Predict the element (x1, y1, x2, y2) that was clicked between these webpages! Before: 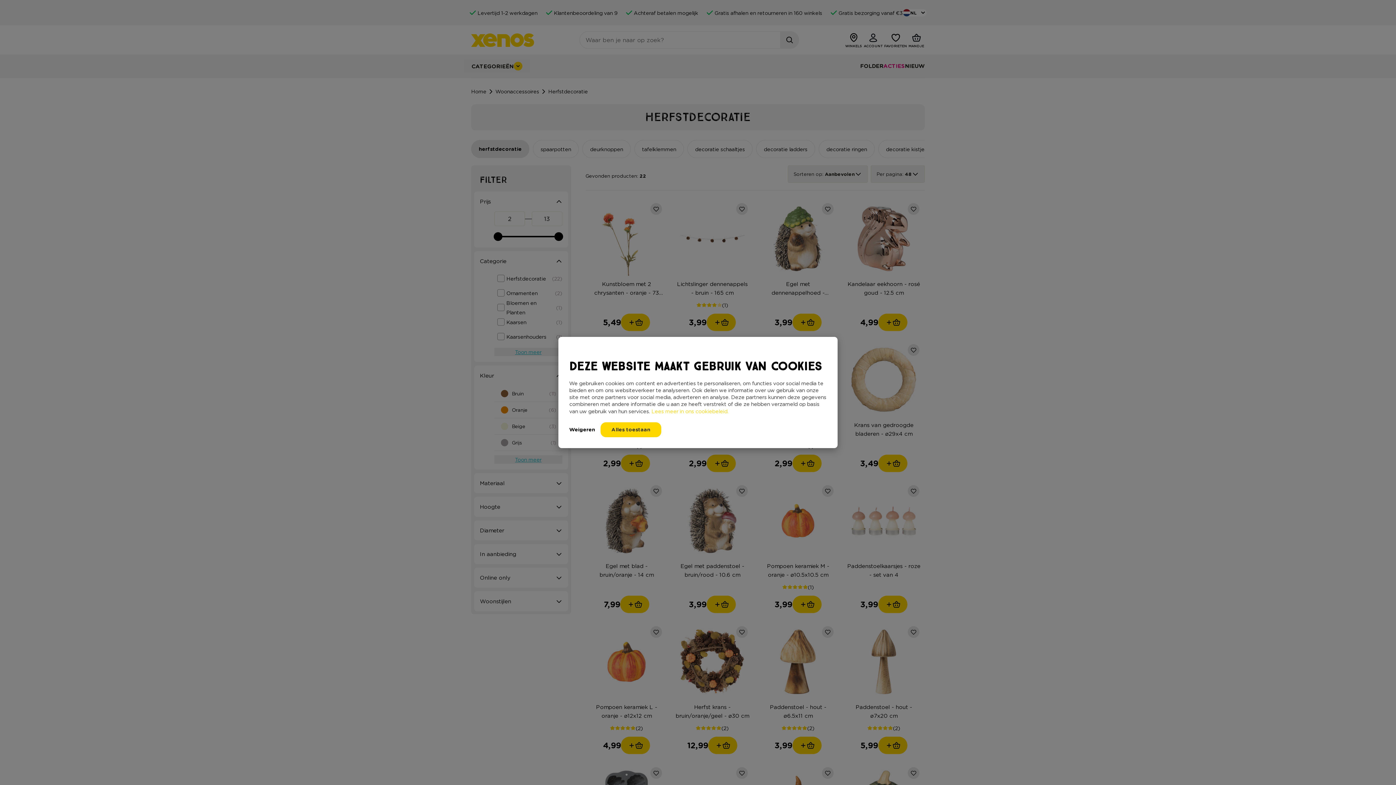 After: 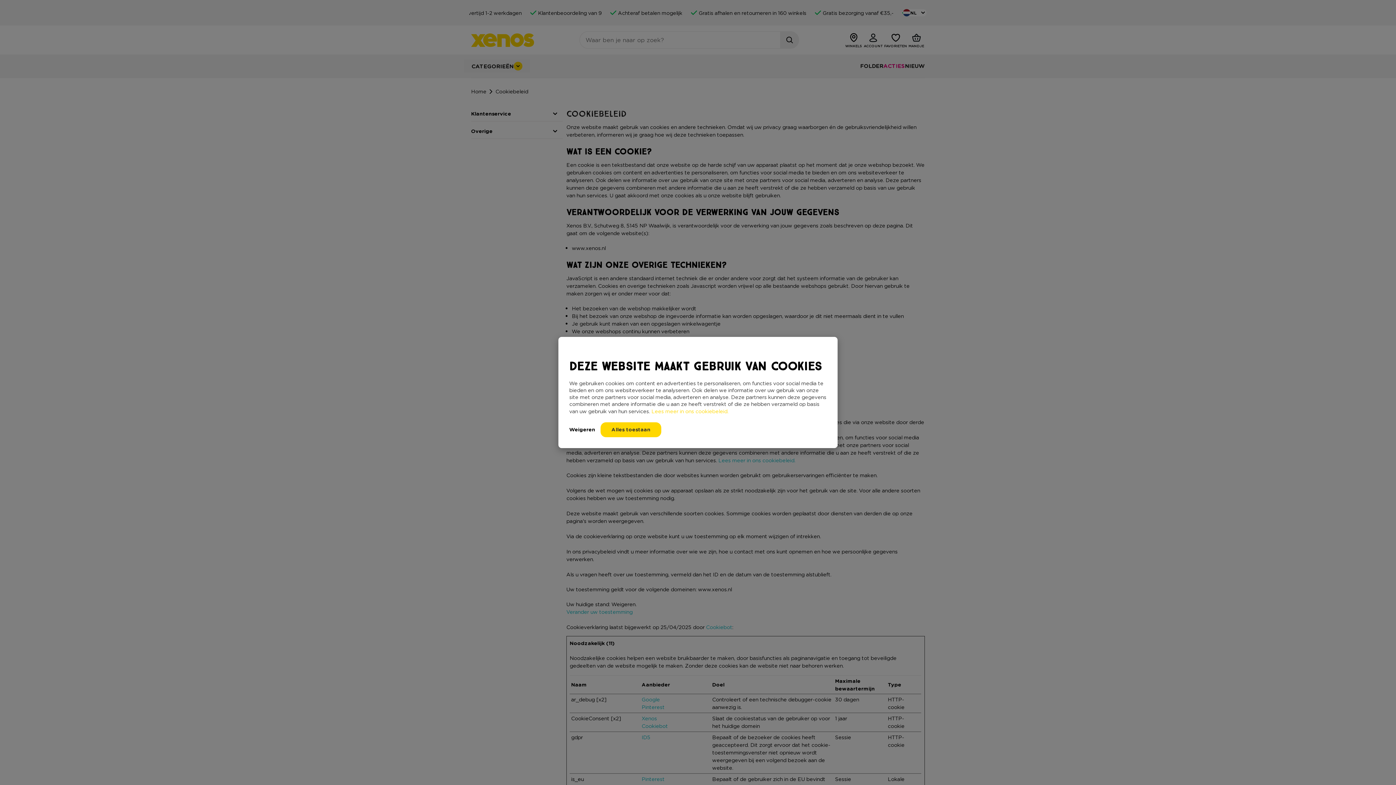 Action: label: Lees meer in ons cookiebeleid. bbox: (651, 408, 728, 414)